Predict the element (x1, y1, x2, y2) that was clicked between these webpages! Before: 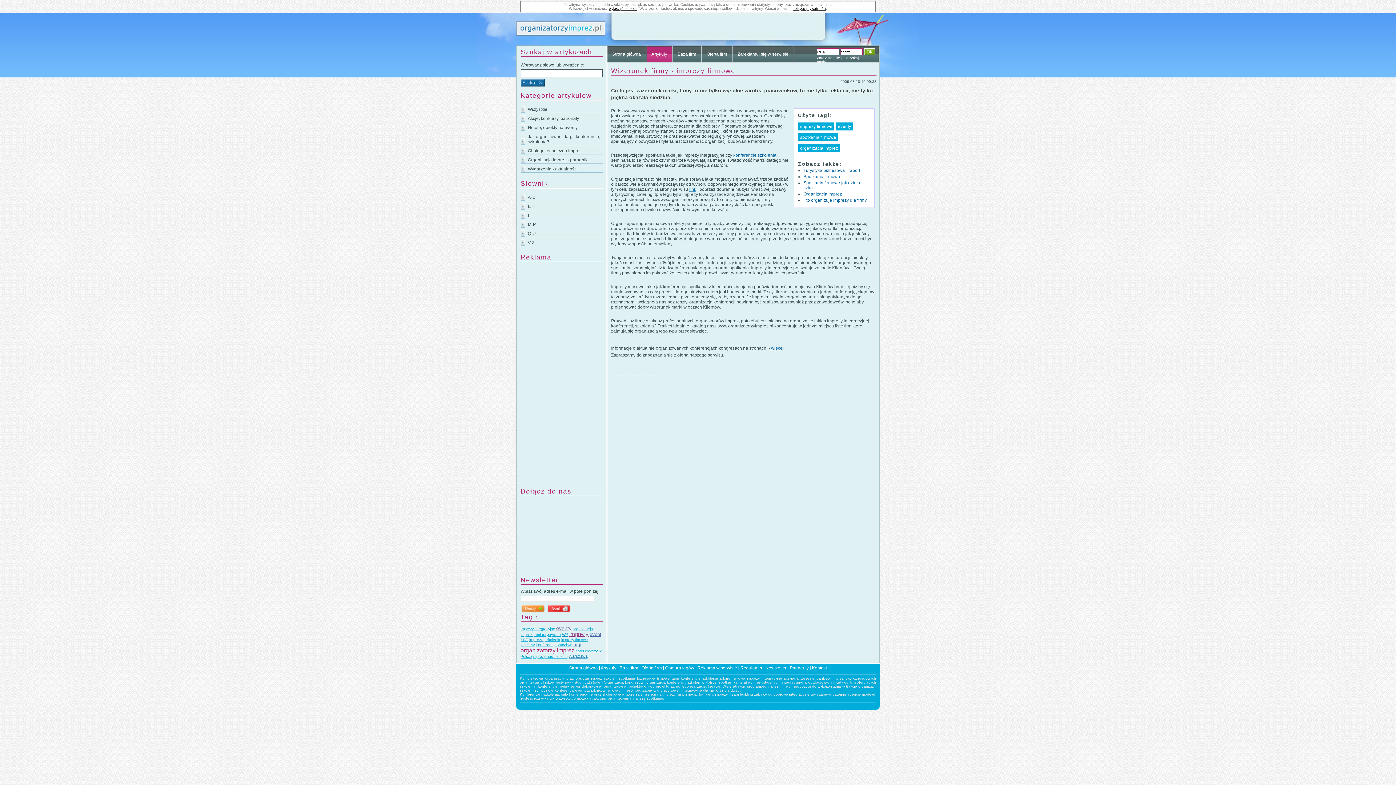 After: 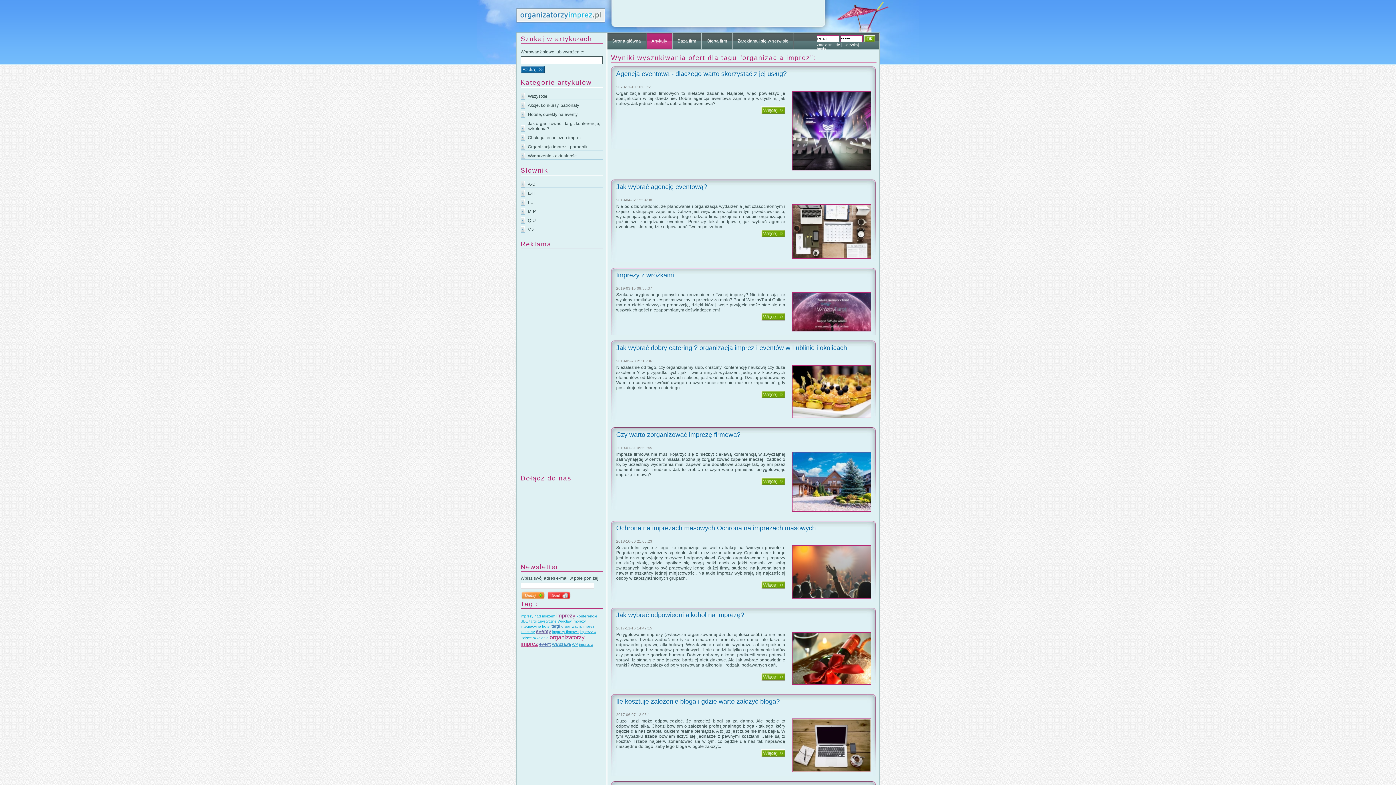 Action: bbox: (798, 144, 840, 152) label: organizacja imprez